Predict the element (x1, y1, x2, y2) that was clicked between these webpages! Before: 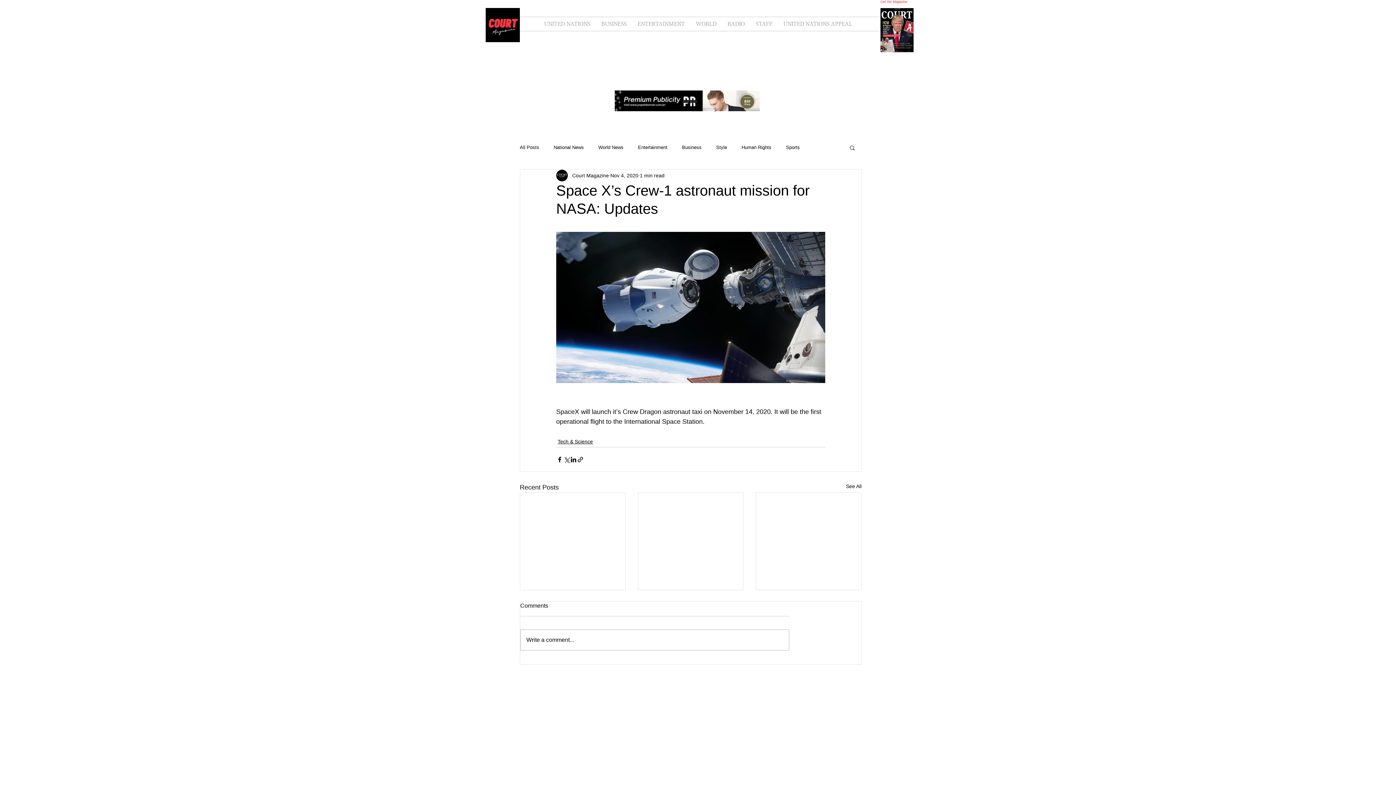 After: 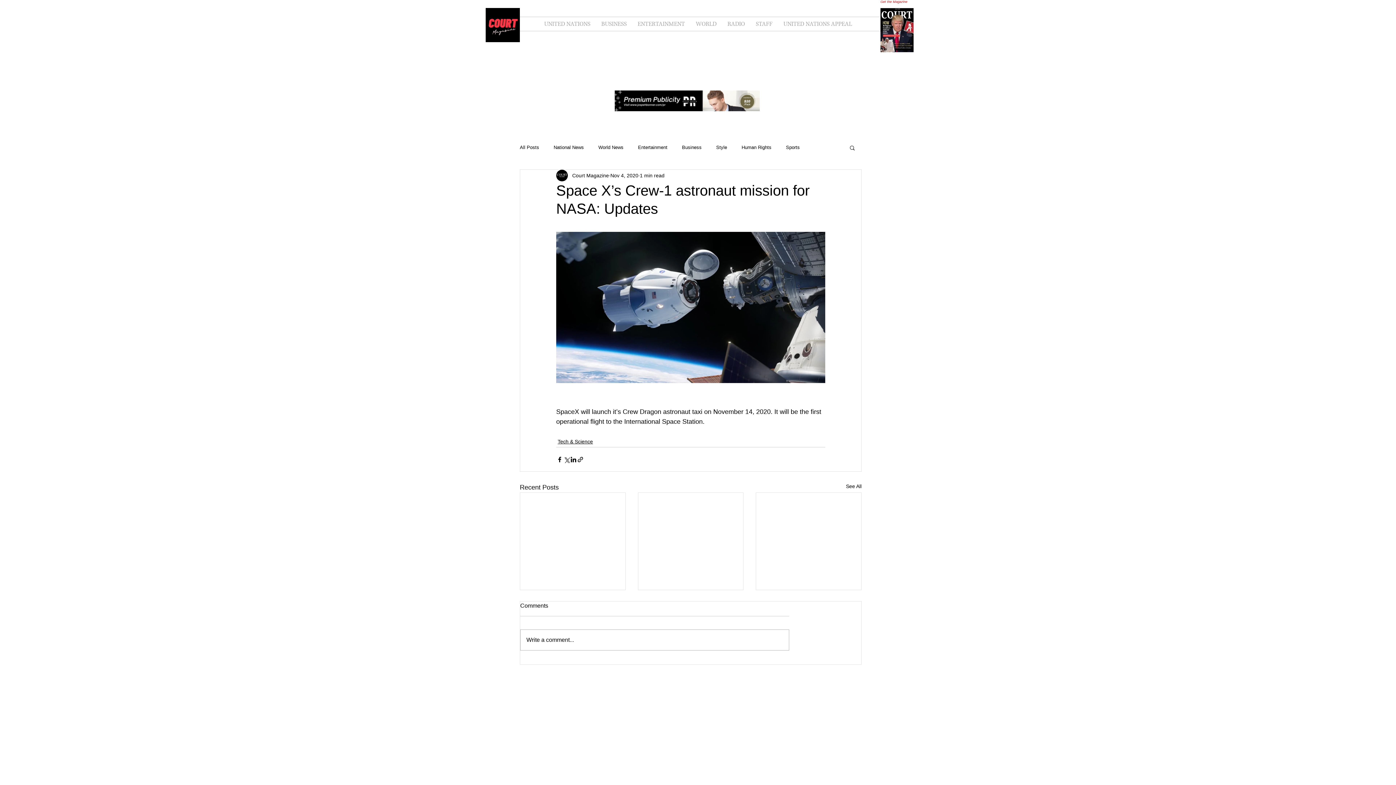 Action: label: Search bbox: (849, 144, 856, 150)